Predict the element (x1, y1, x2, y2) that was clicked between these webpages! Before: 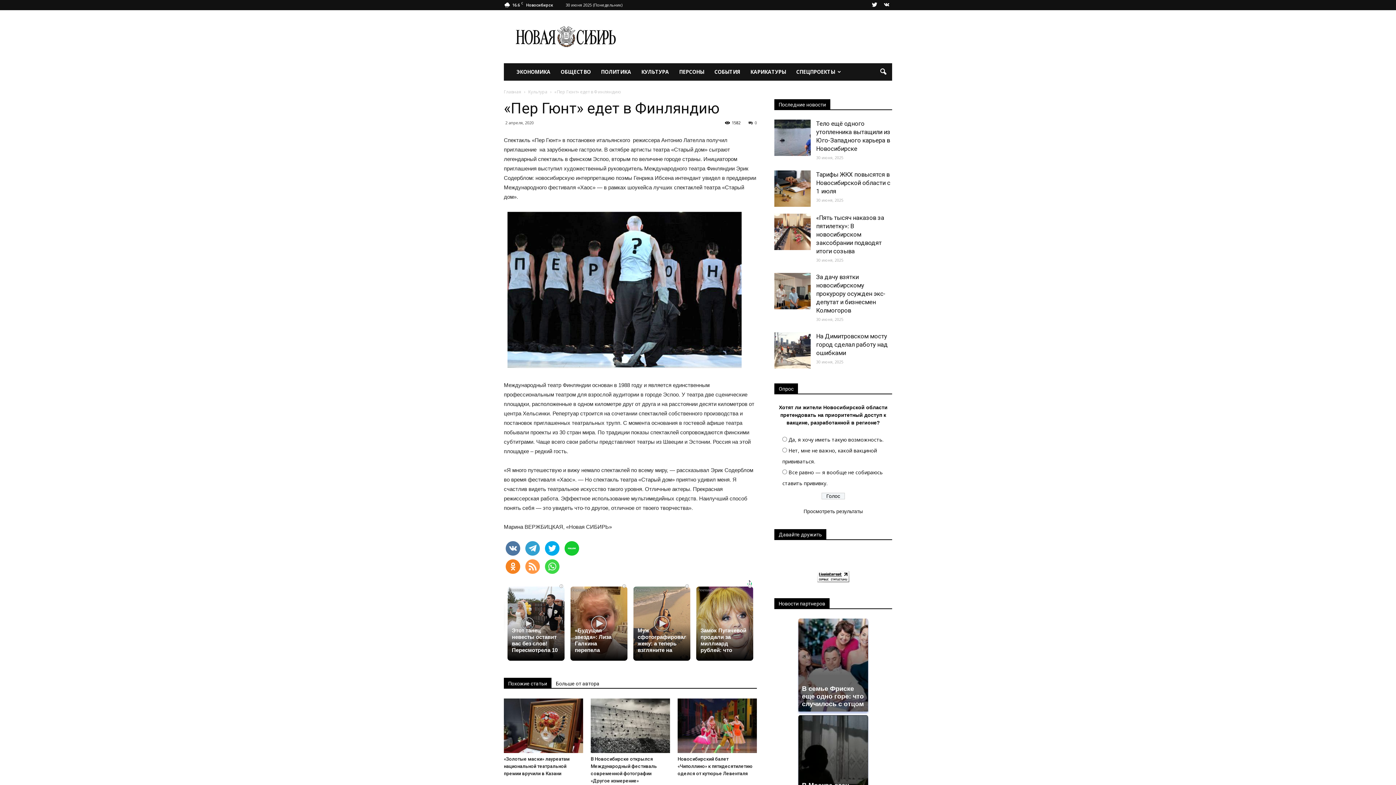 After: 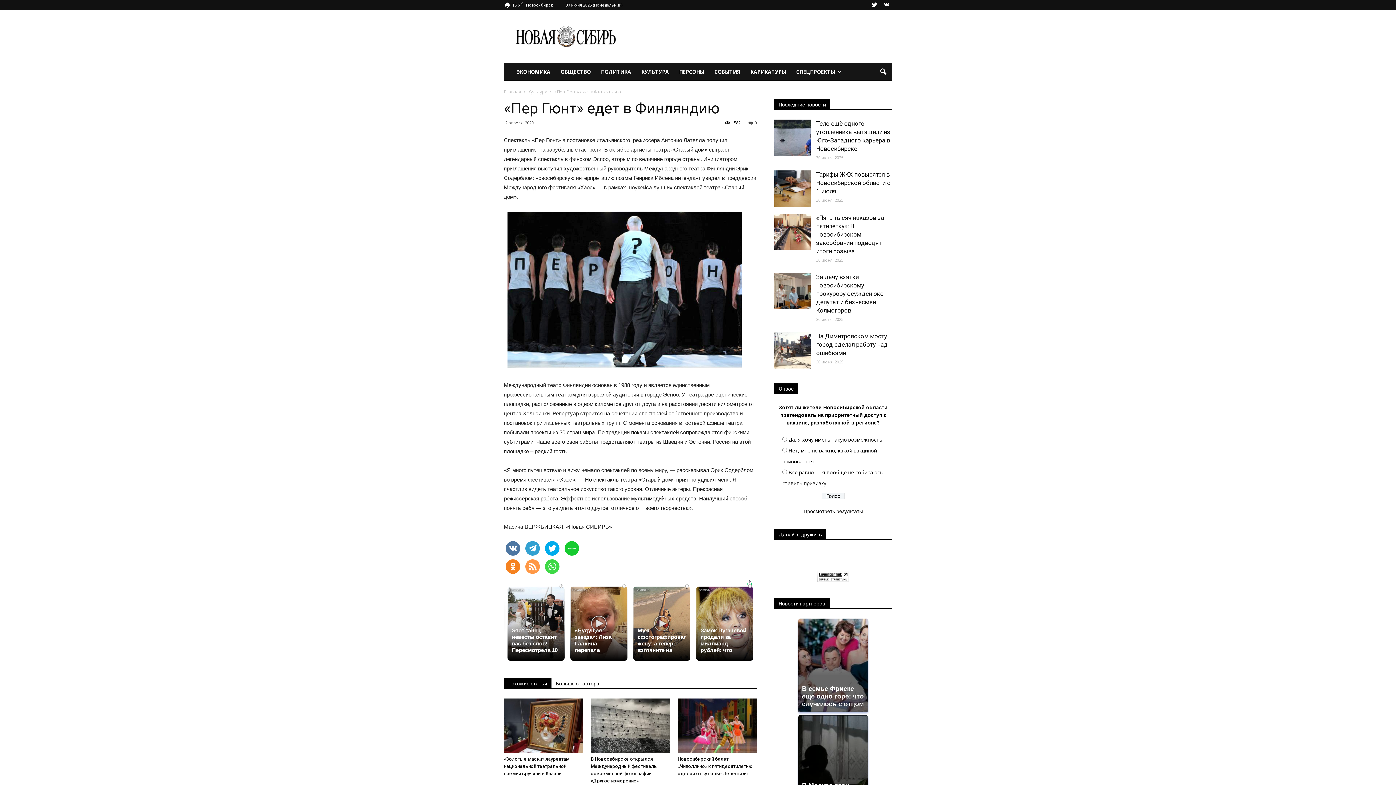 Action: bbox: (545, 541, 559, 556)